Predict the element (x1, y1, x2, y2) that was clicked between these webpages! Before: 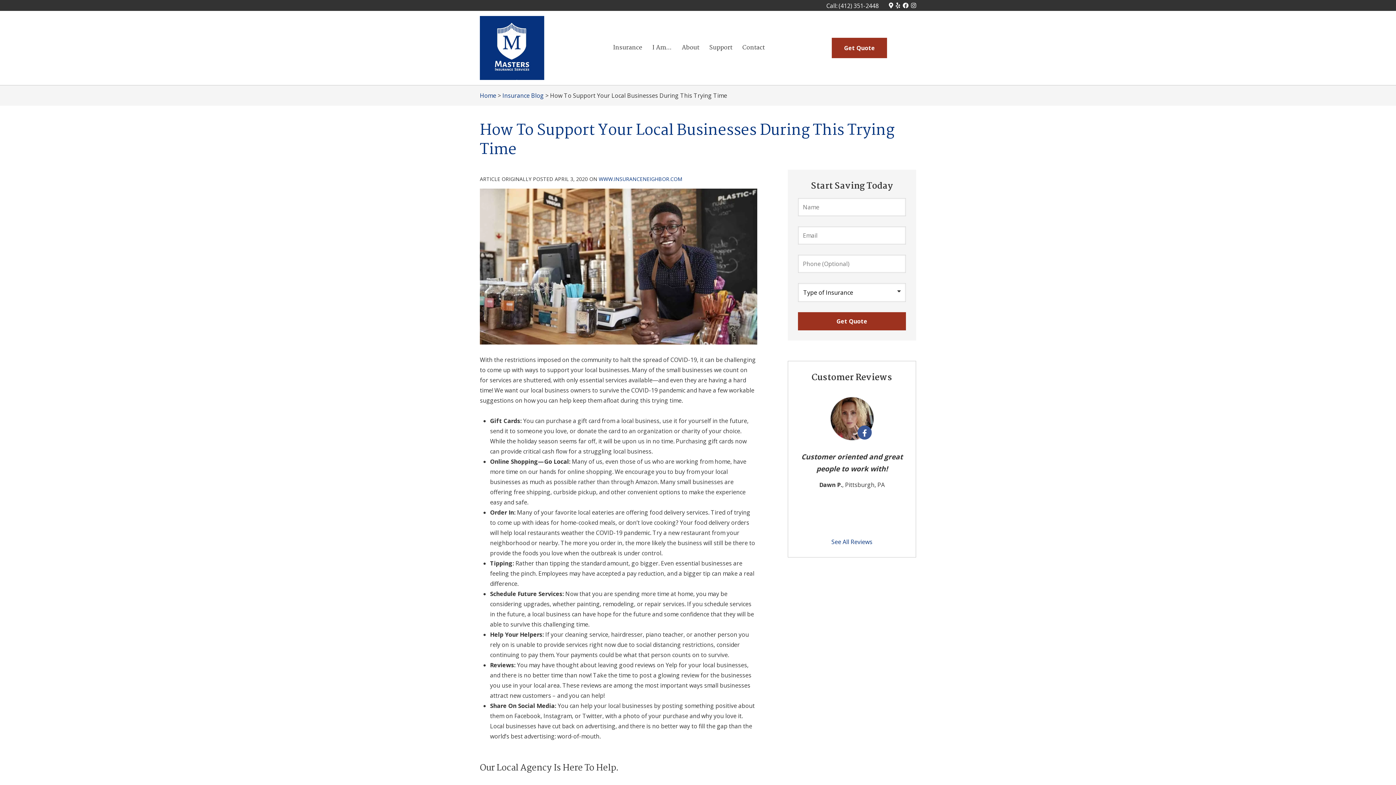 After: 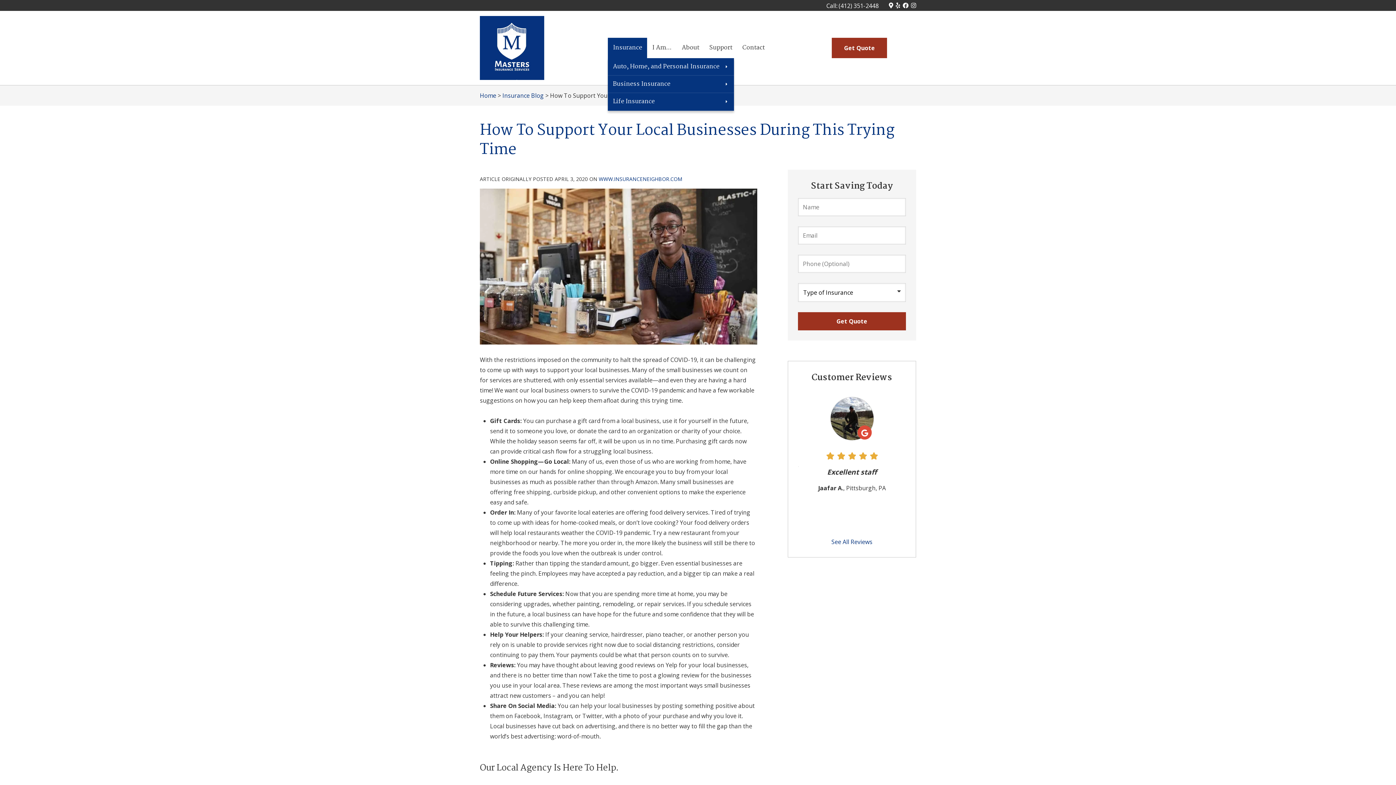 Action: label: Insurance bbox: (608, 37, 647, 58)